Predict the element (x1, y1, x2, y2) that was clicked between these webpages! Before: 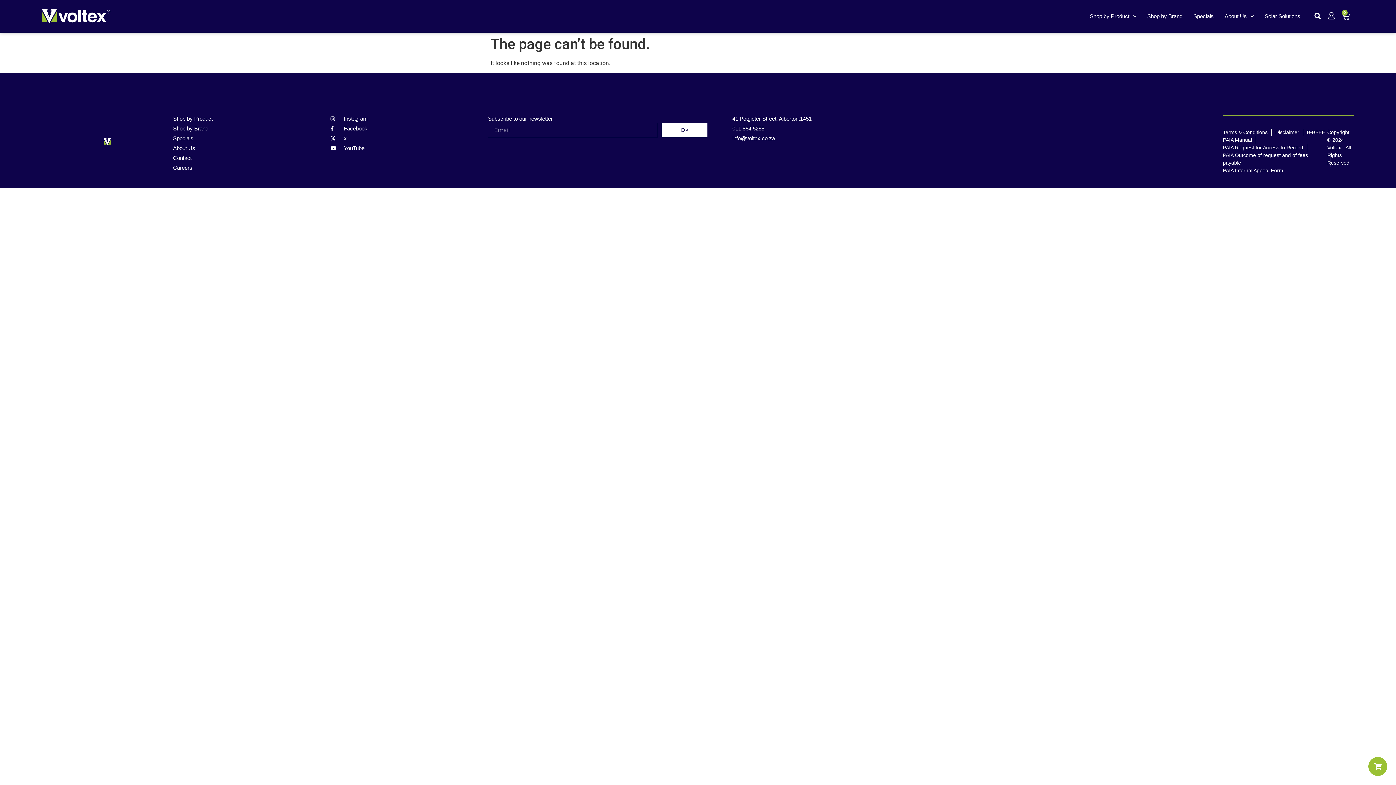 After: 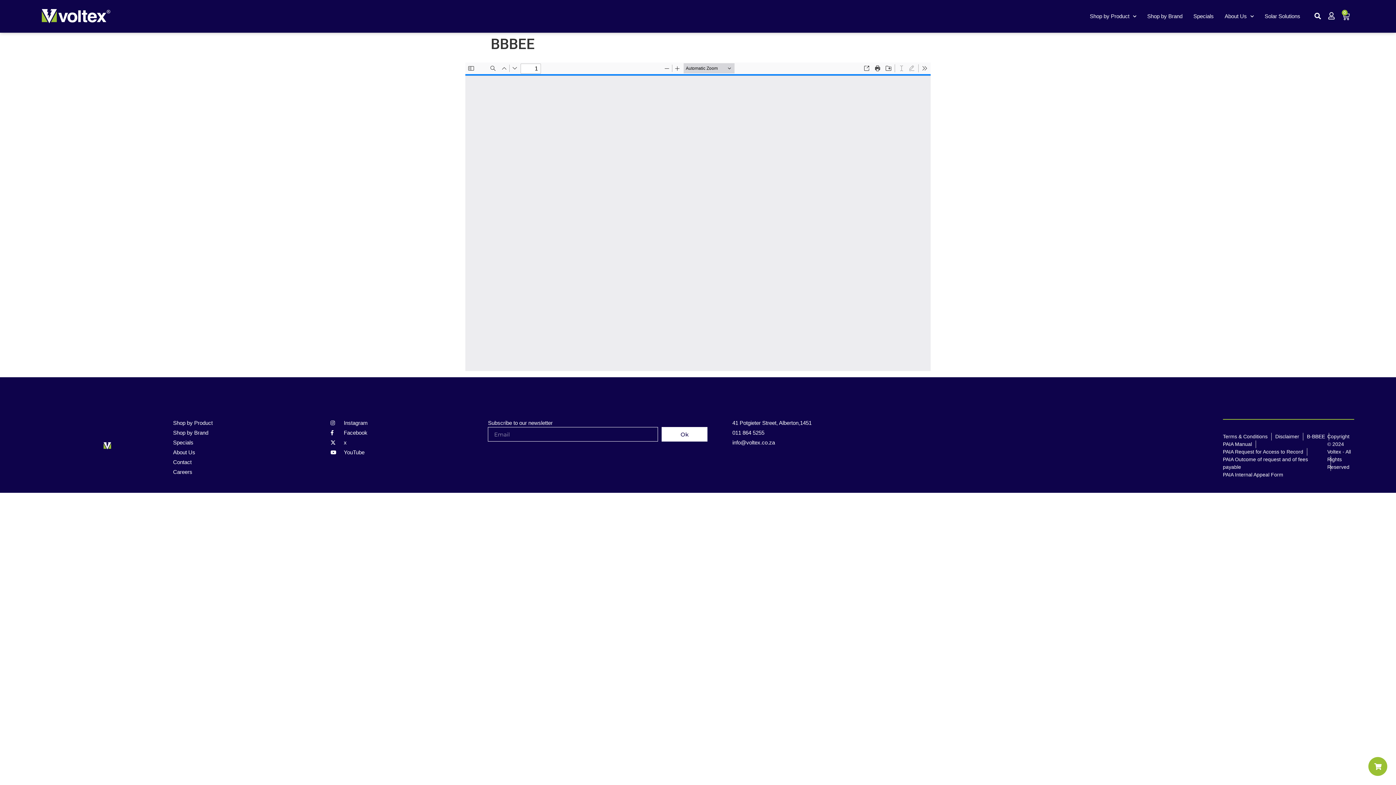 Action: bbox: (1307, 128, 1325, 136) label: B-BBEE